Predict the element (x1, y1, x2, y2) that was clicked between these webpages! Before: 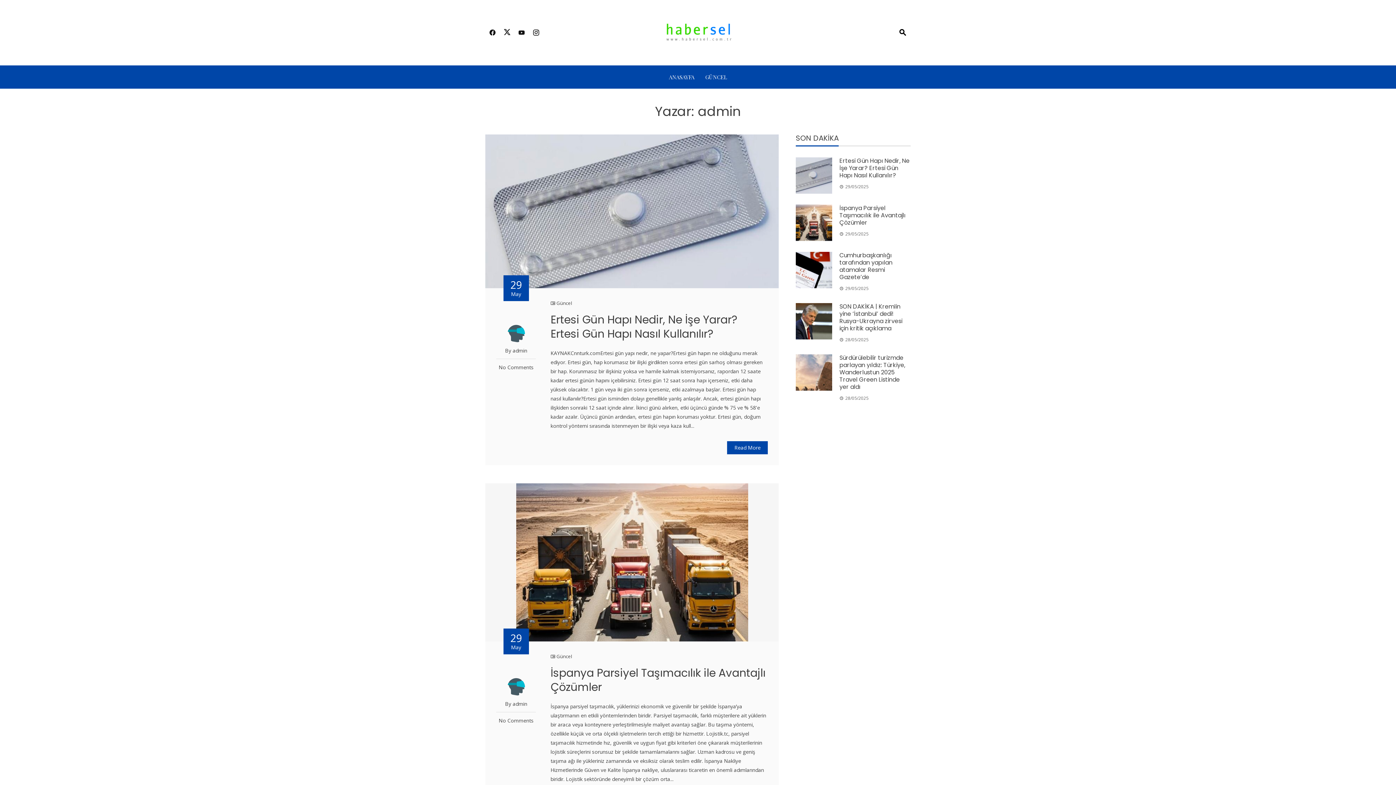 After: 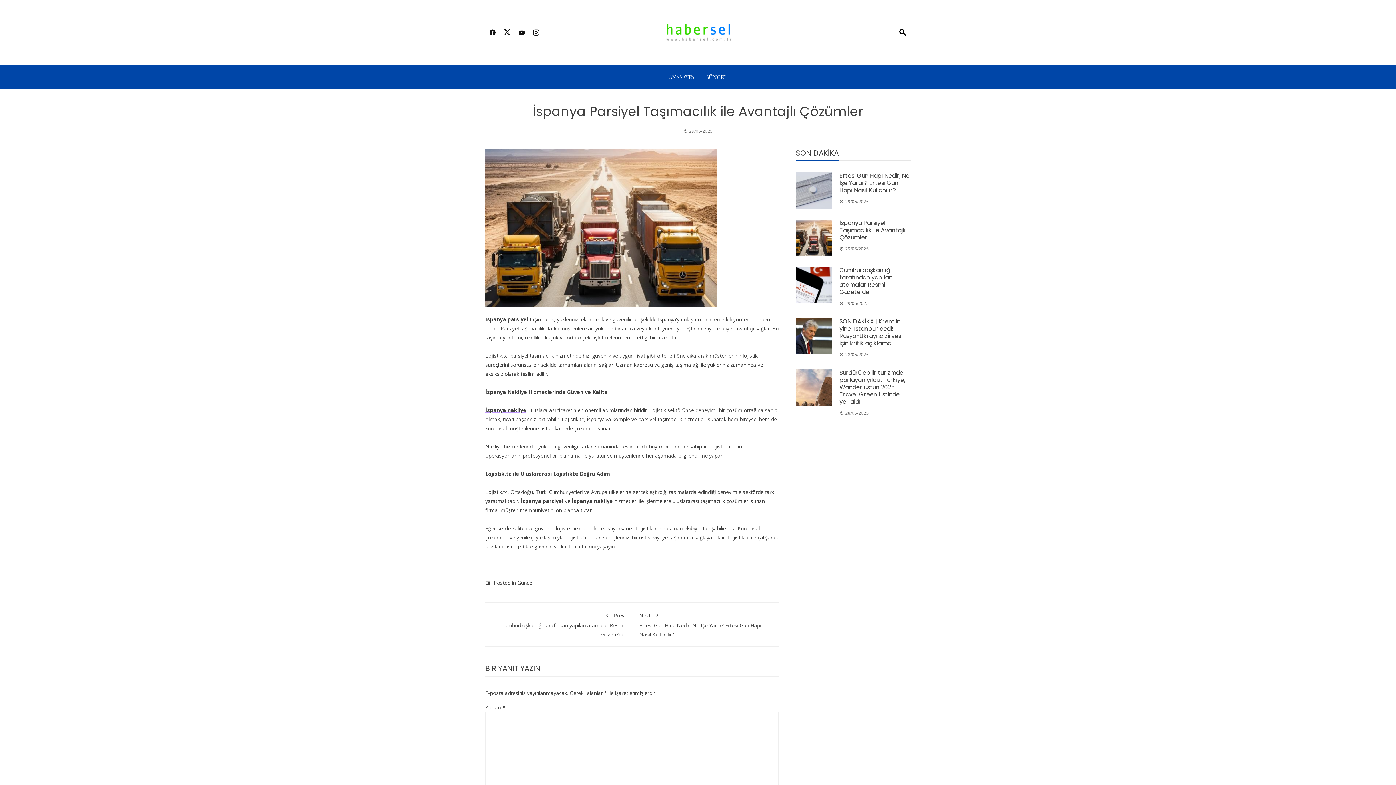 Action: label: İspanya Parsiyel Taşımacılık ile Avantajlı Çözümler bbox: (550, 665, 765, 695)